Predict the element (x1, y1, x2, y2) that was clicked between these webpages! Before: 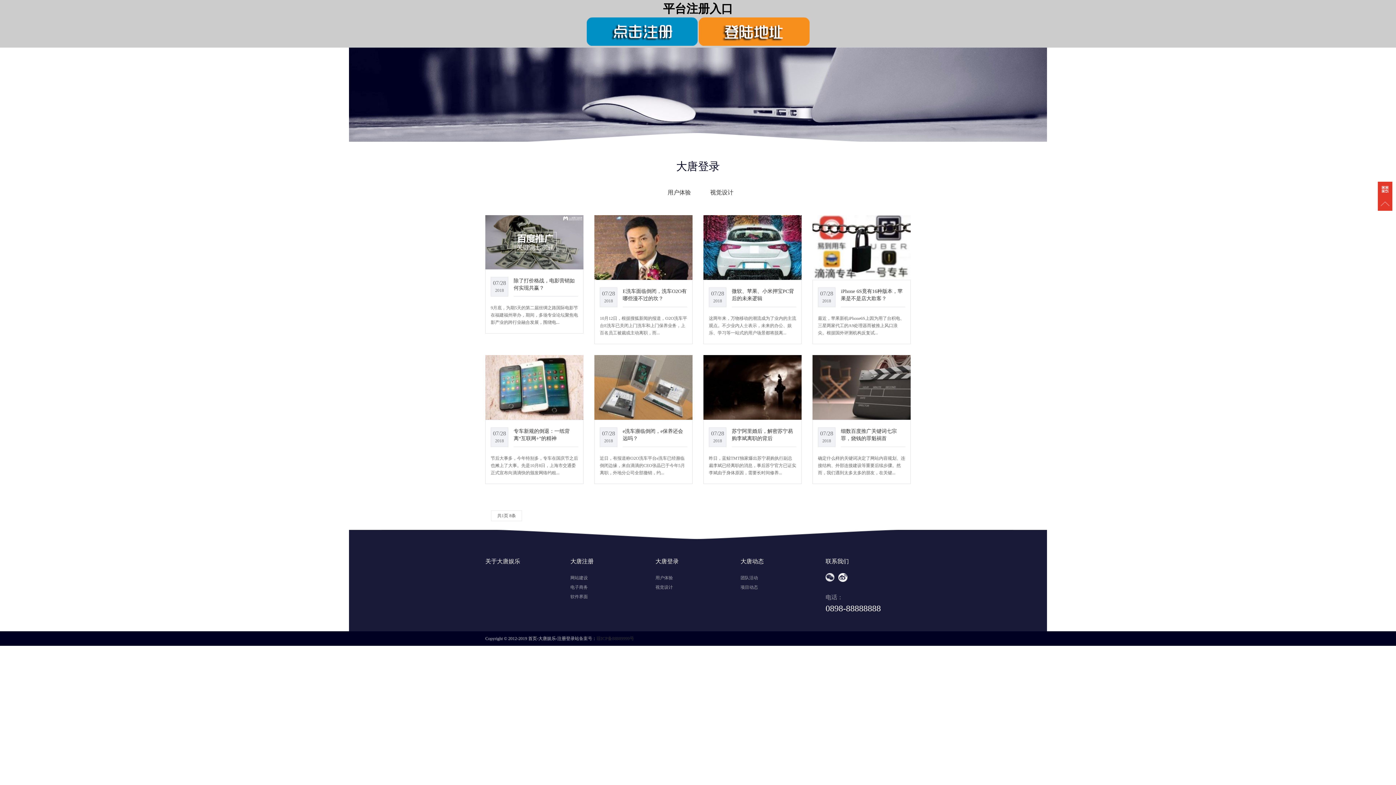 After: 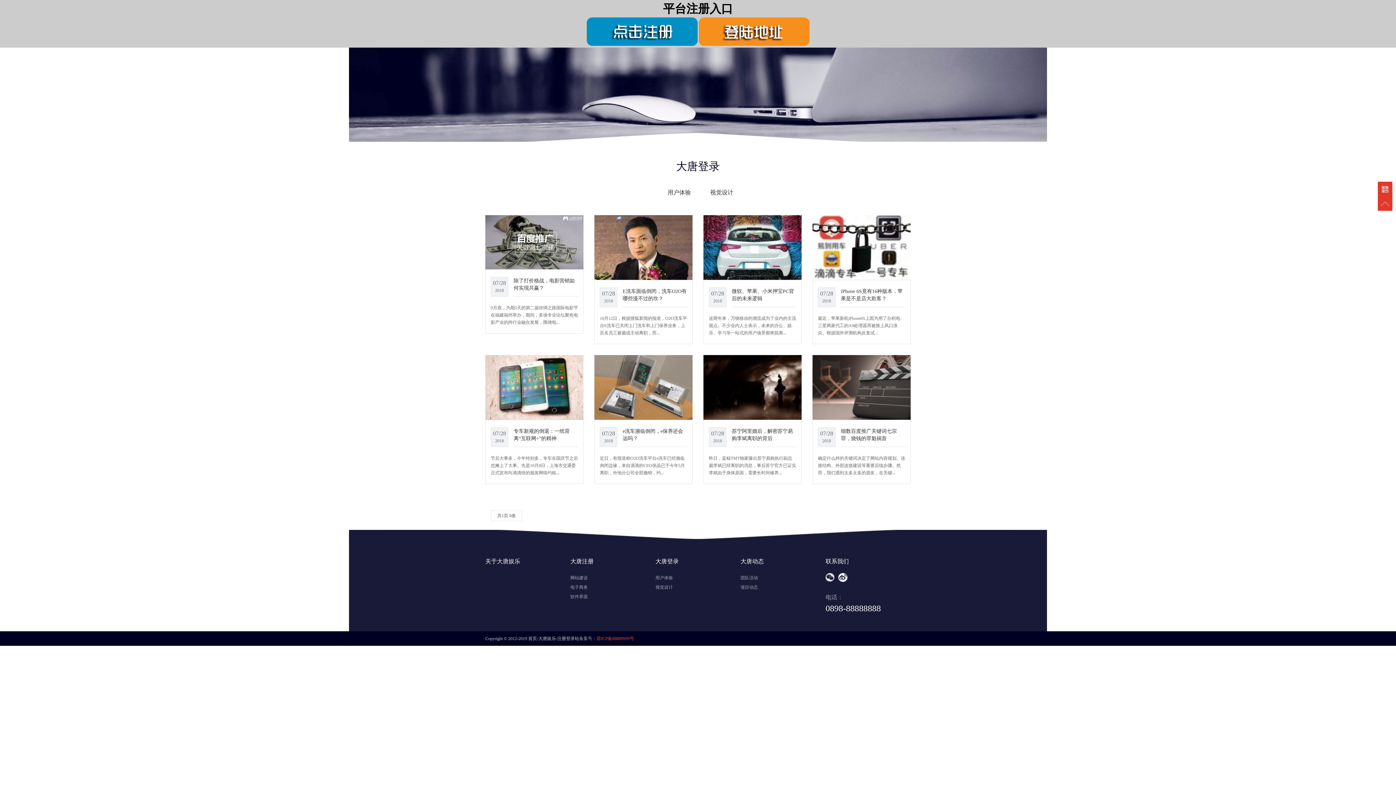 Action: bbox: (596, 636, 634, 641) label: 琼ICP备88889999号